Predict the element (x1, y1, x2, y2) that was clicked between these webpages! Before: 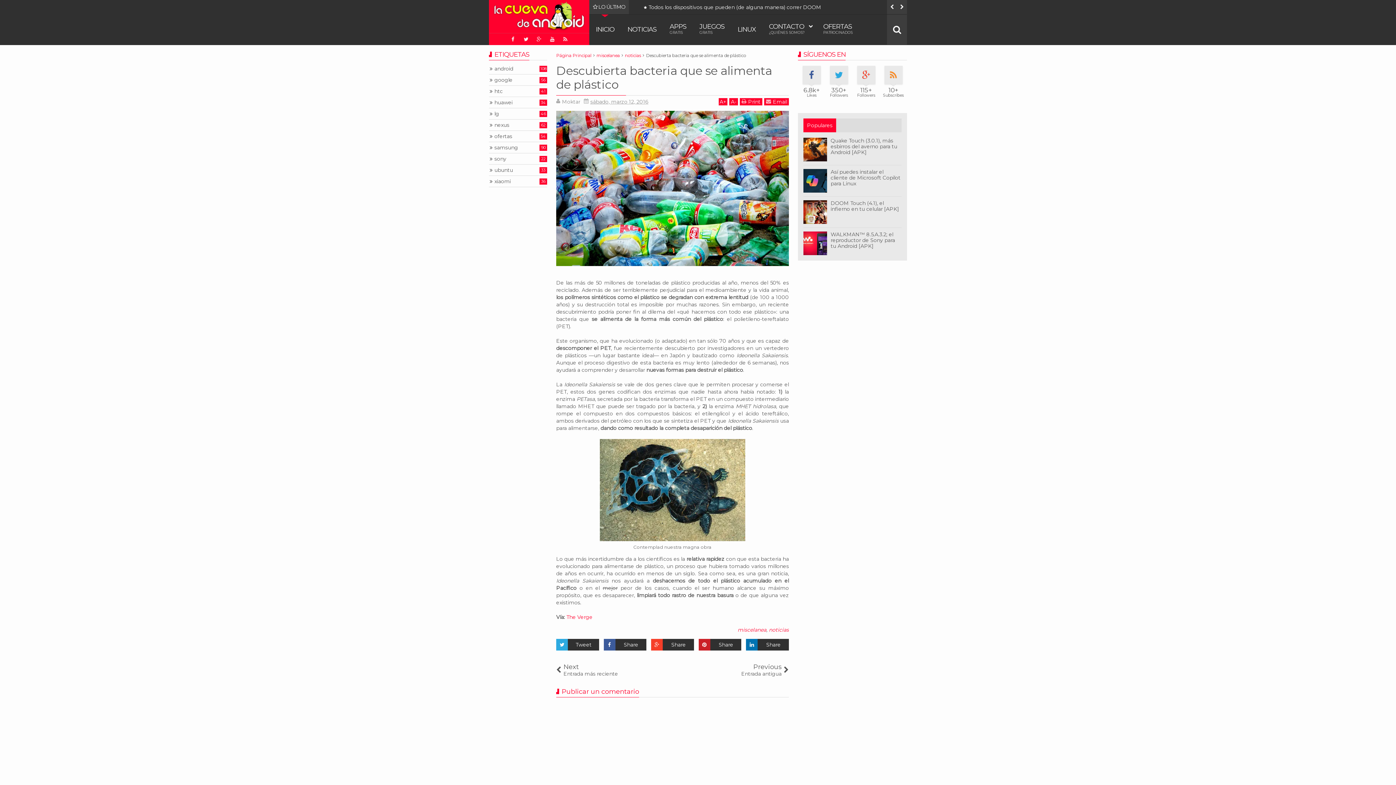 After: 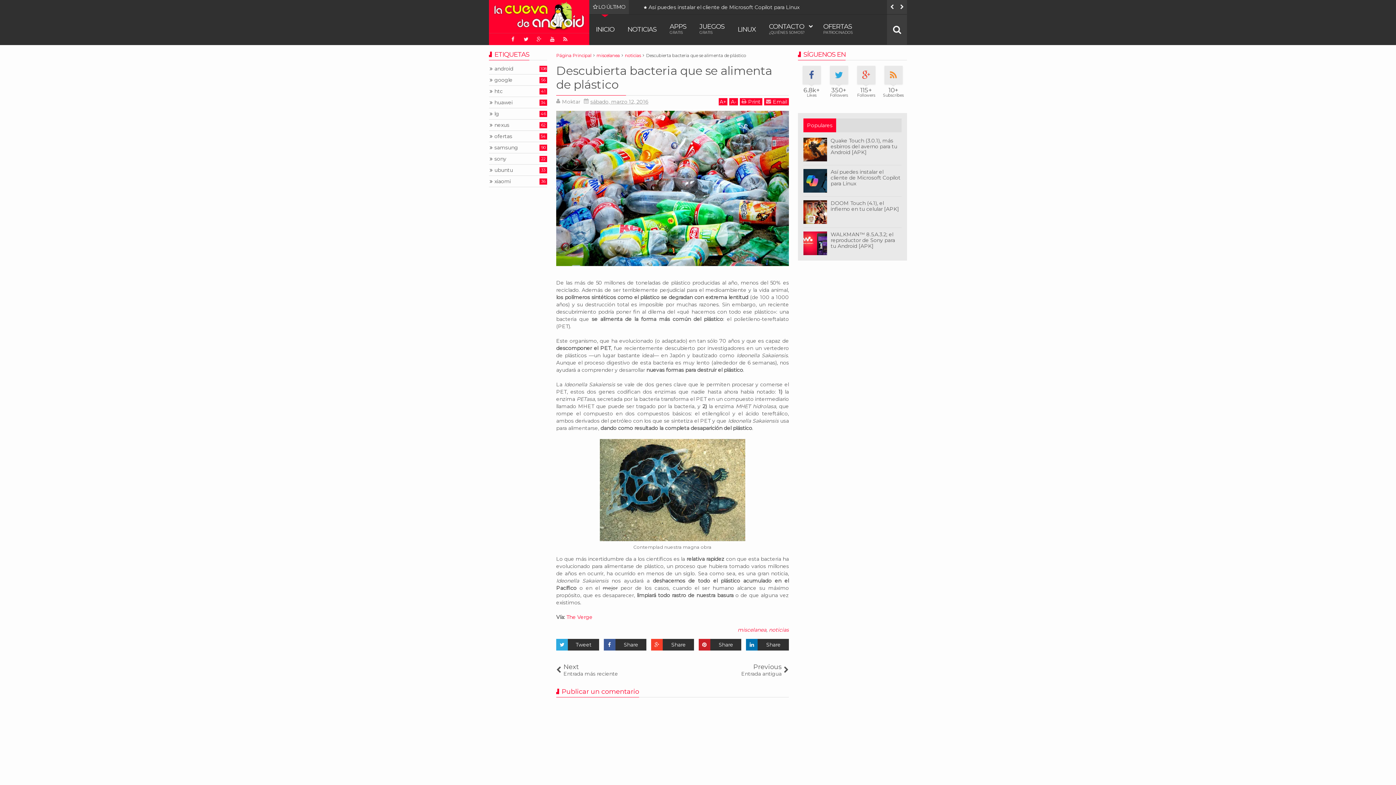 Action: bbox: (764, 98, 789, 105) label: Email